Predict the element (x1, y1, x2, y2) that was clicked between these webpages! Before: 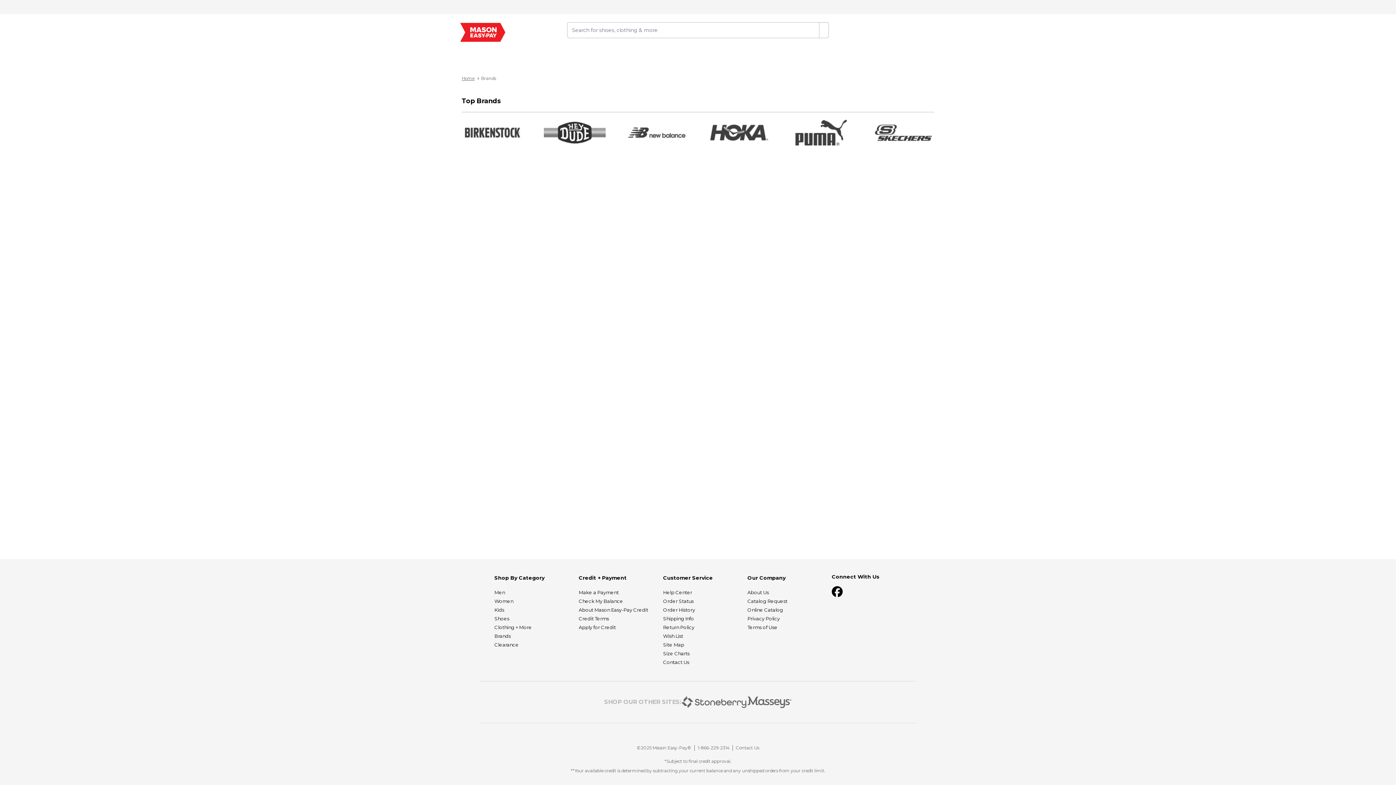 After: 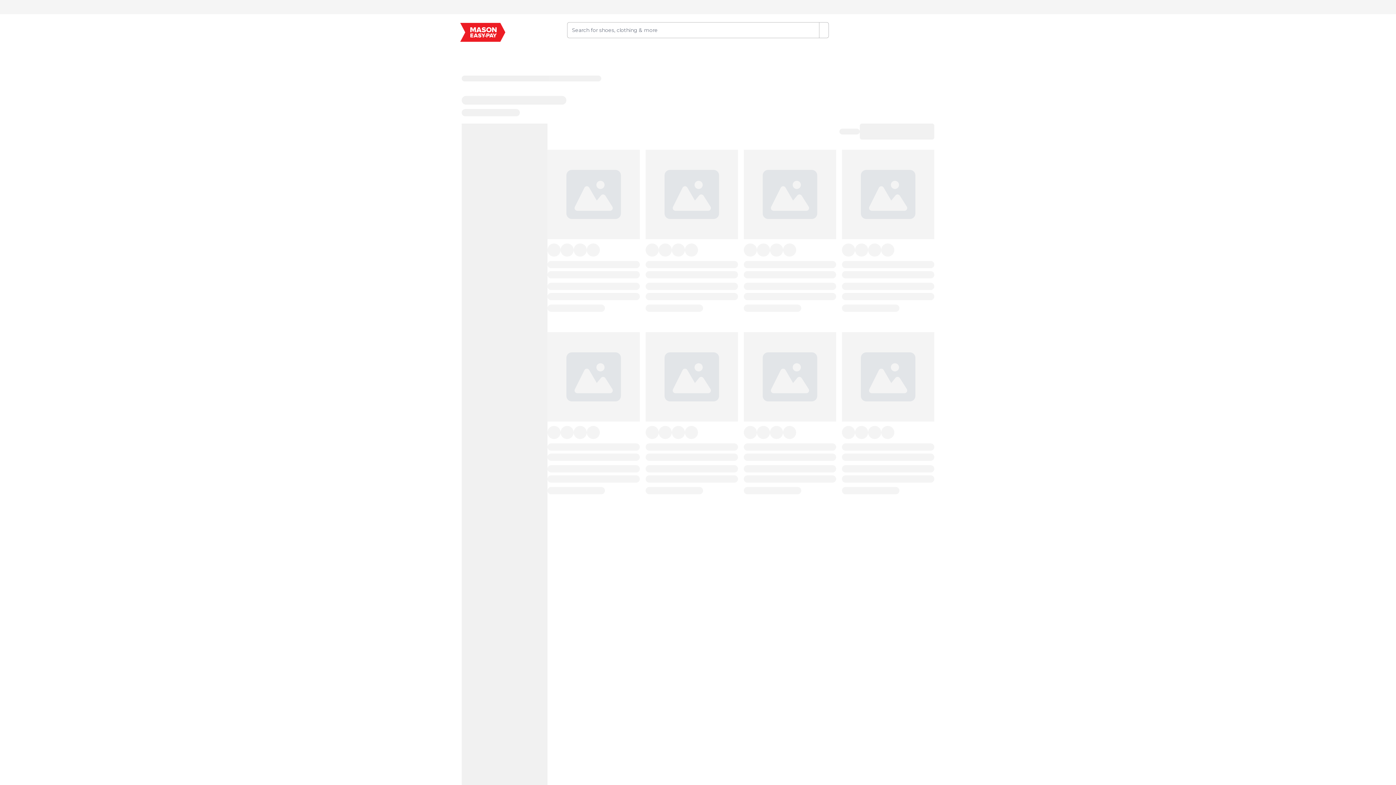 Action: label: Clothing + More bbox: (494, 624, 532, 630)